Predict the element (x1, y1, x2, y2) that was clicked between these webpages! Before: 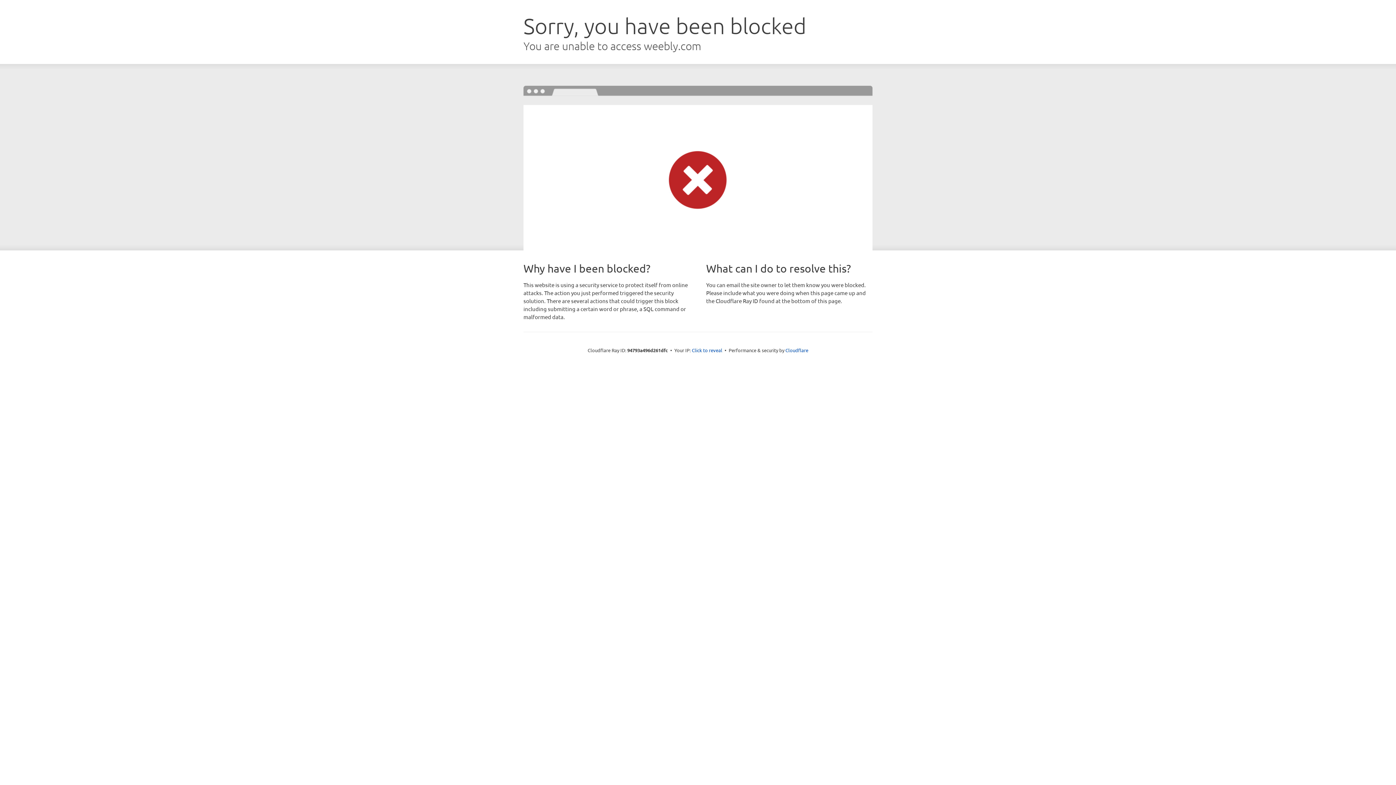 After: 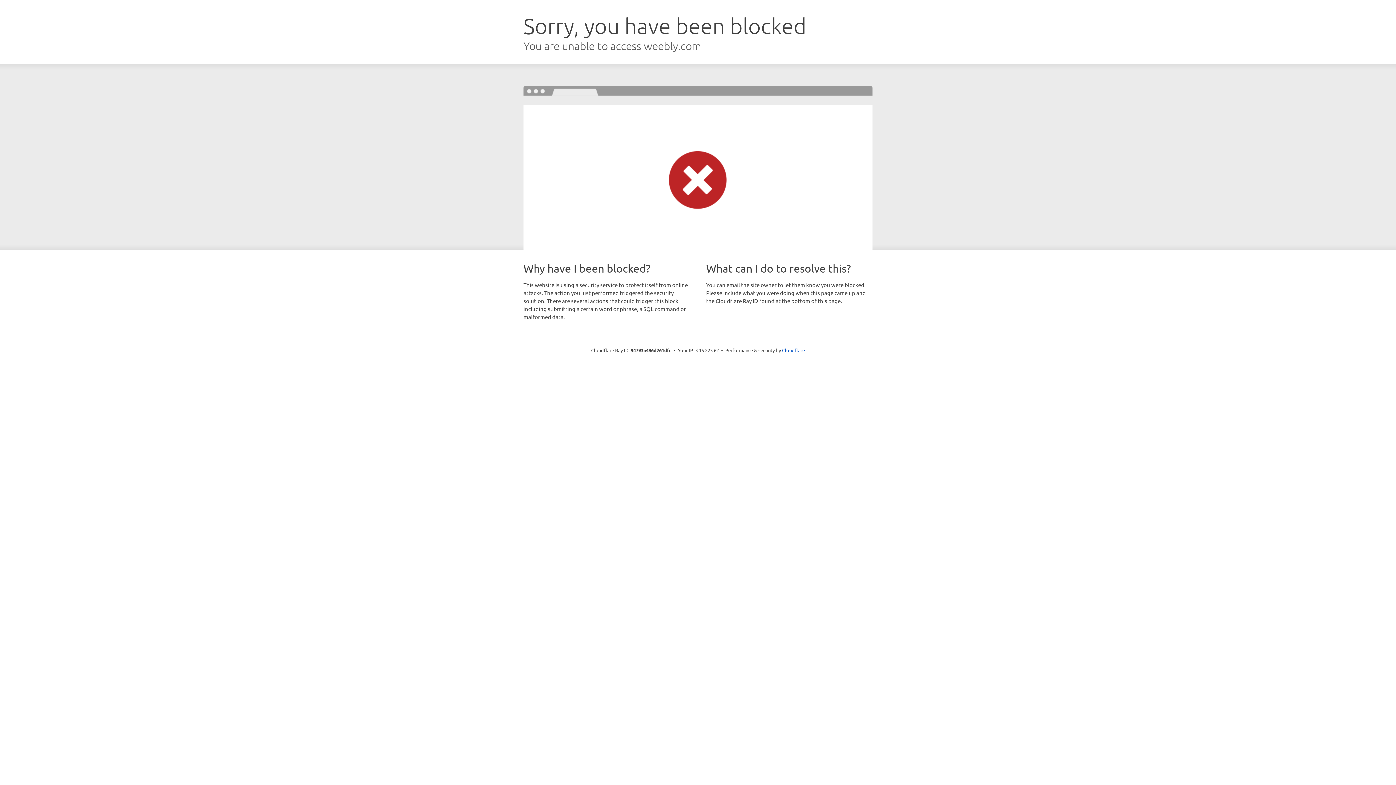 Action: label: Click to reveal bbox: (692, 346, 722, 353)